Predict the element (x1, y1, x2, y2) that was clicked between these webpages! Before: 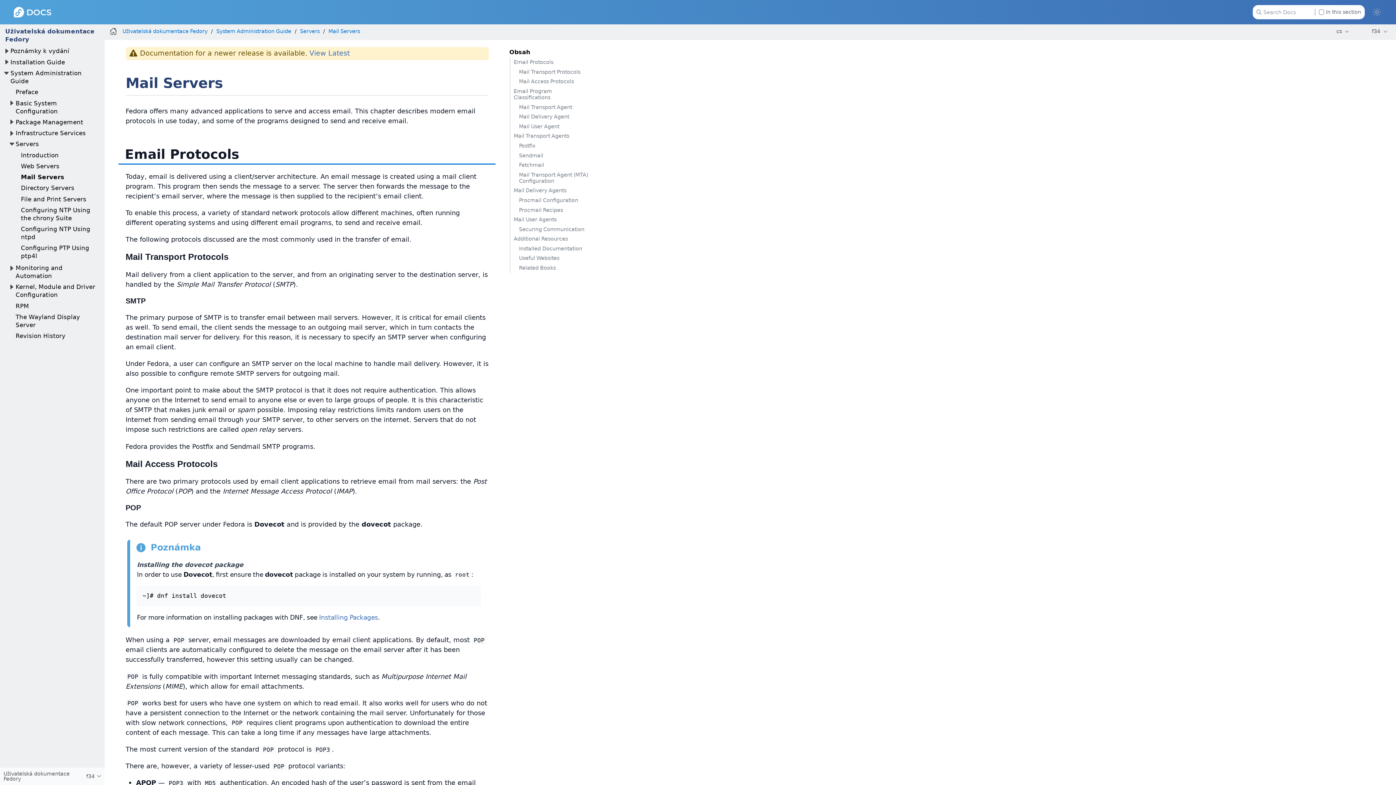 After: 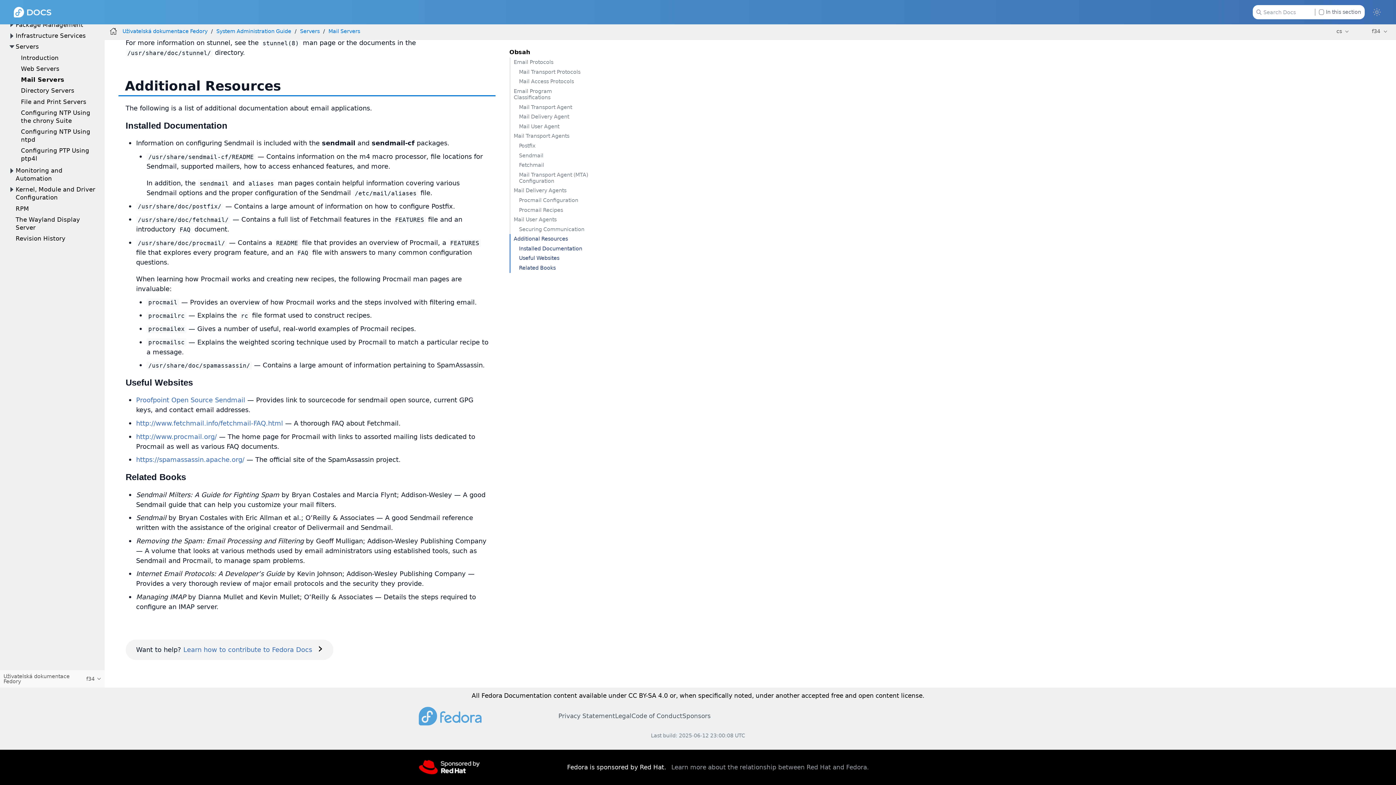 Action: label: Additional Resources bbox: (509, 234, 588, 244)